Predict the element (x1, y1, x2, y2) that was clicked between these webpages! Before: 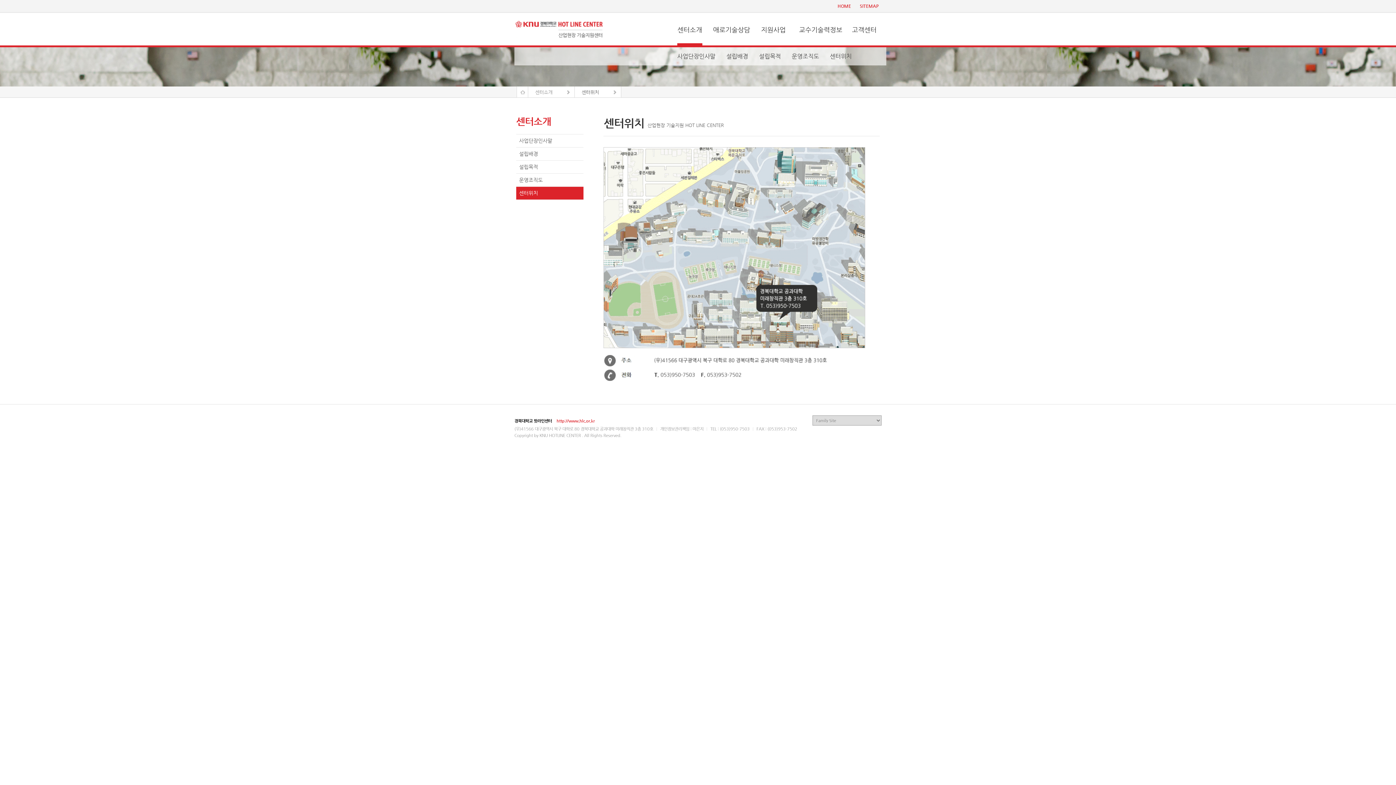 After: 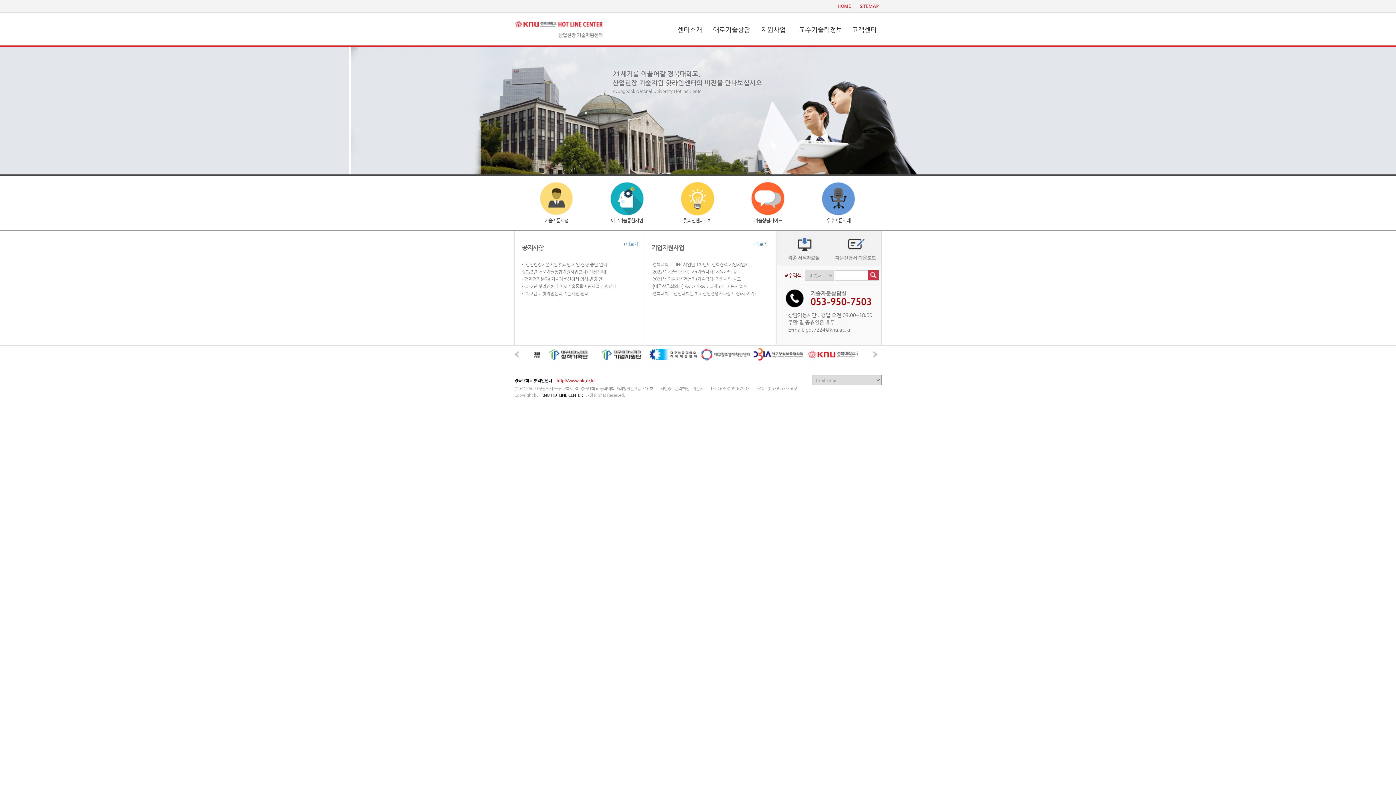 Action: bbox: (514, 26, 604, 31)